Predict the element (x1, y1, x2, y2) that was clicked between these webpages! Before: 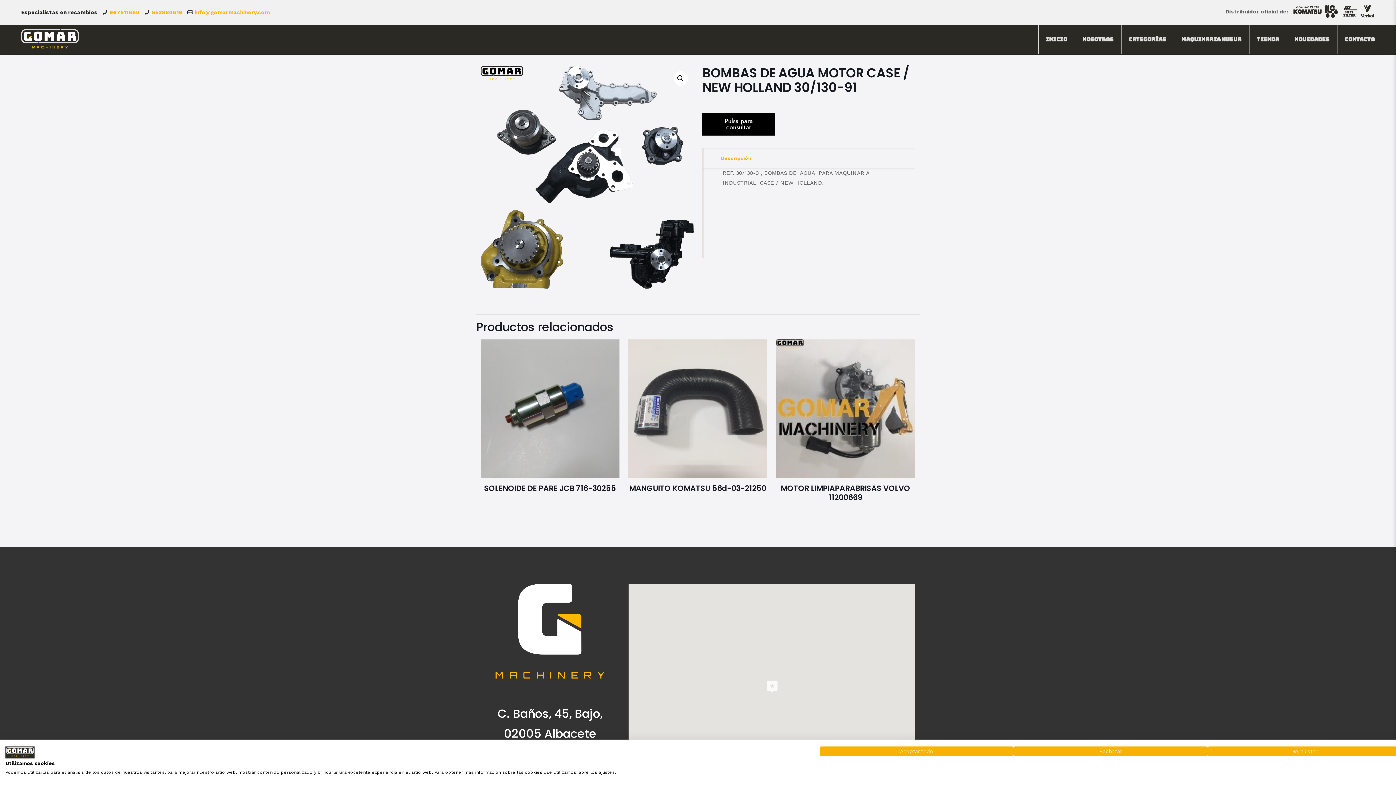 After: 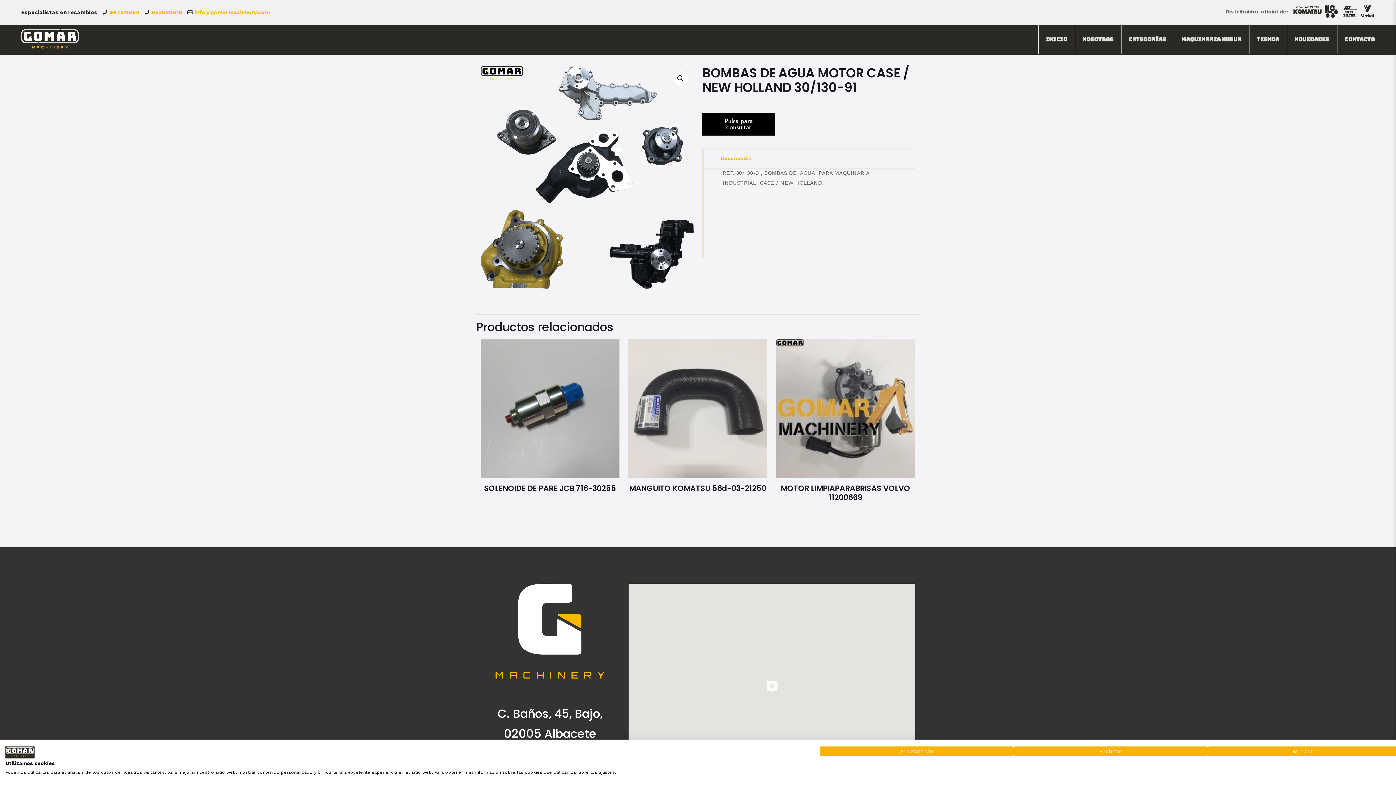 Action: bbox: (5, 747, 34, 758) label: CookieFirst logo. Enlace externo. Se abre en una nueva pestaña o ventana.